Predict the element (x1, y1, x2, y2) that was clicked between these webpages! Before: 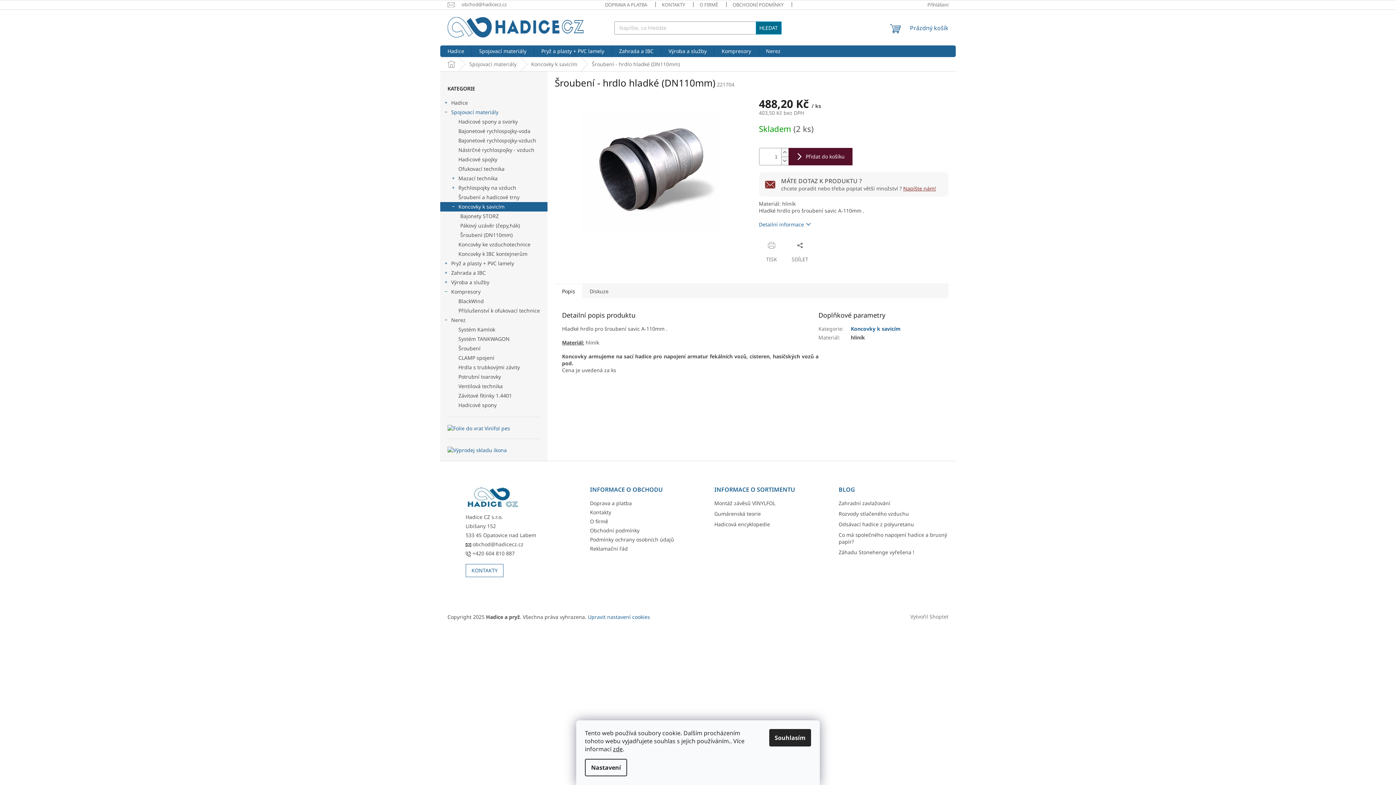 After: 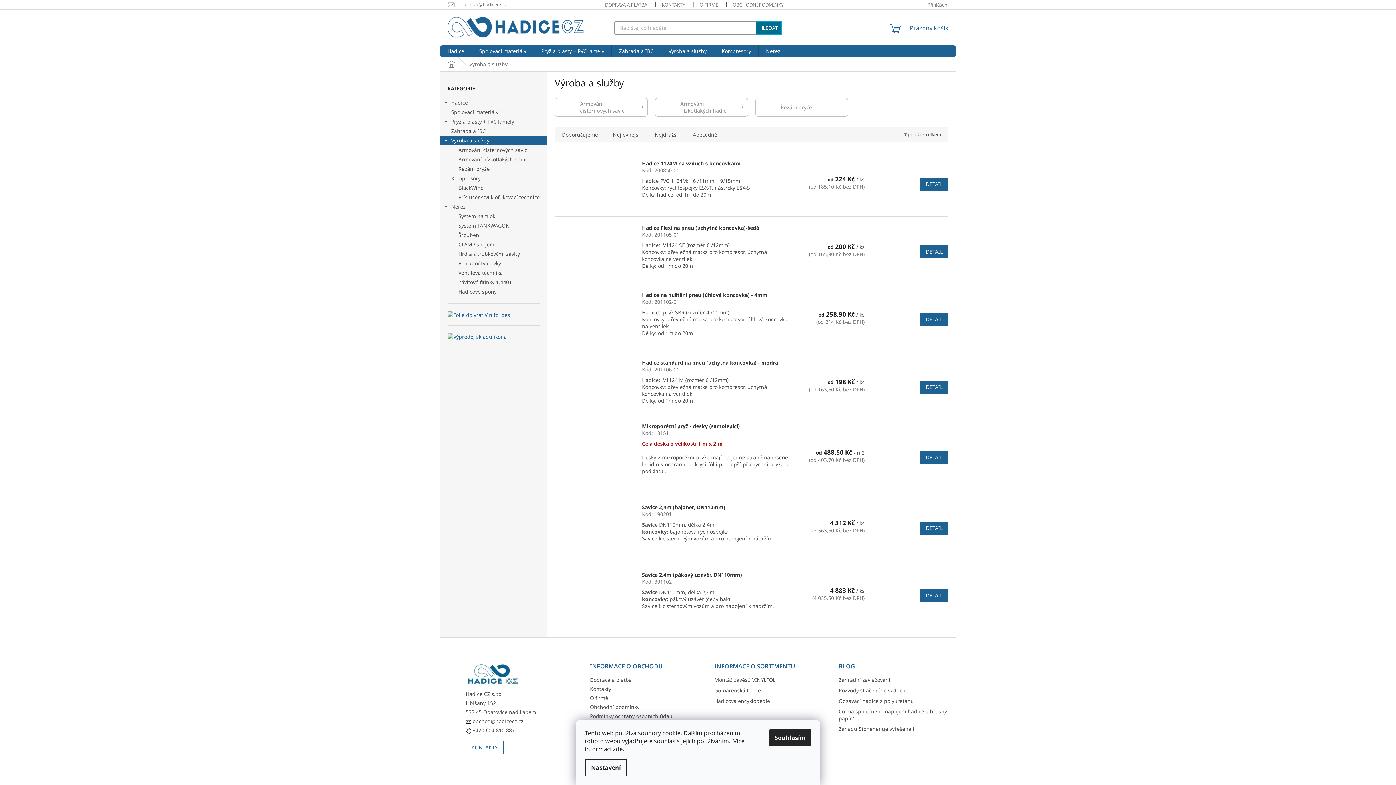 Action: label: Výroba a služby bbox: (661, 45, 714, 57)